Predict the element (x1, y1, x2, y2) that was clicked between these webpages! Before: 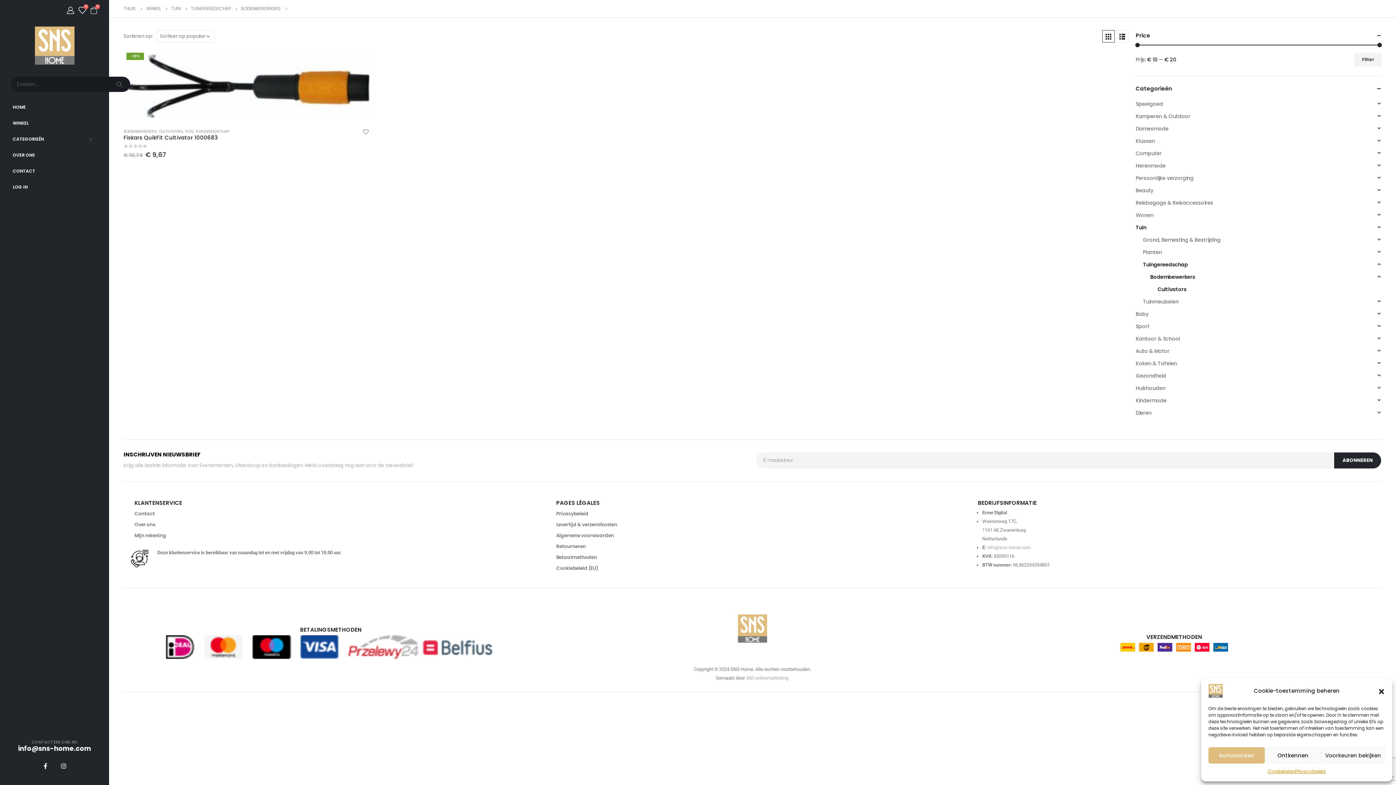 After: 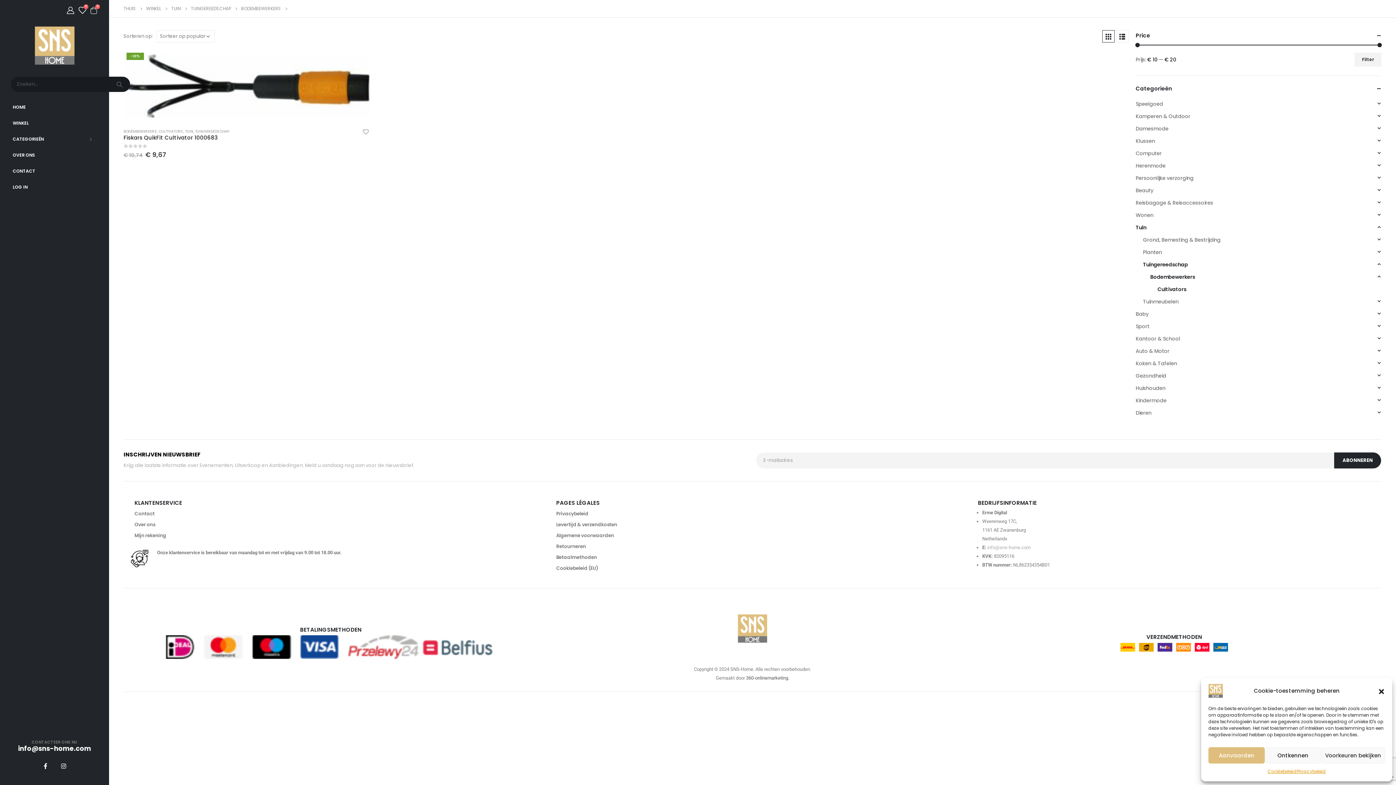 Action: bbox: (746, 675, 789, 681) label: 360-onlinemarketing.